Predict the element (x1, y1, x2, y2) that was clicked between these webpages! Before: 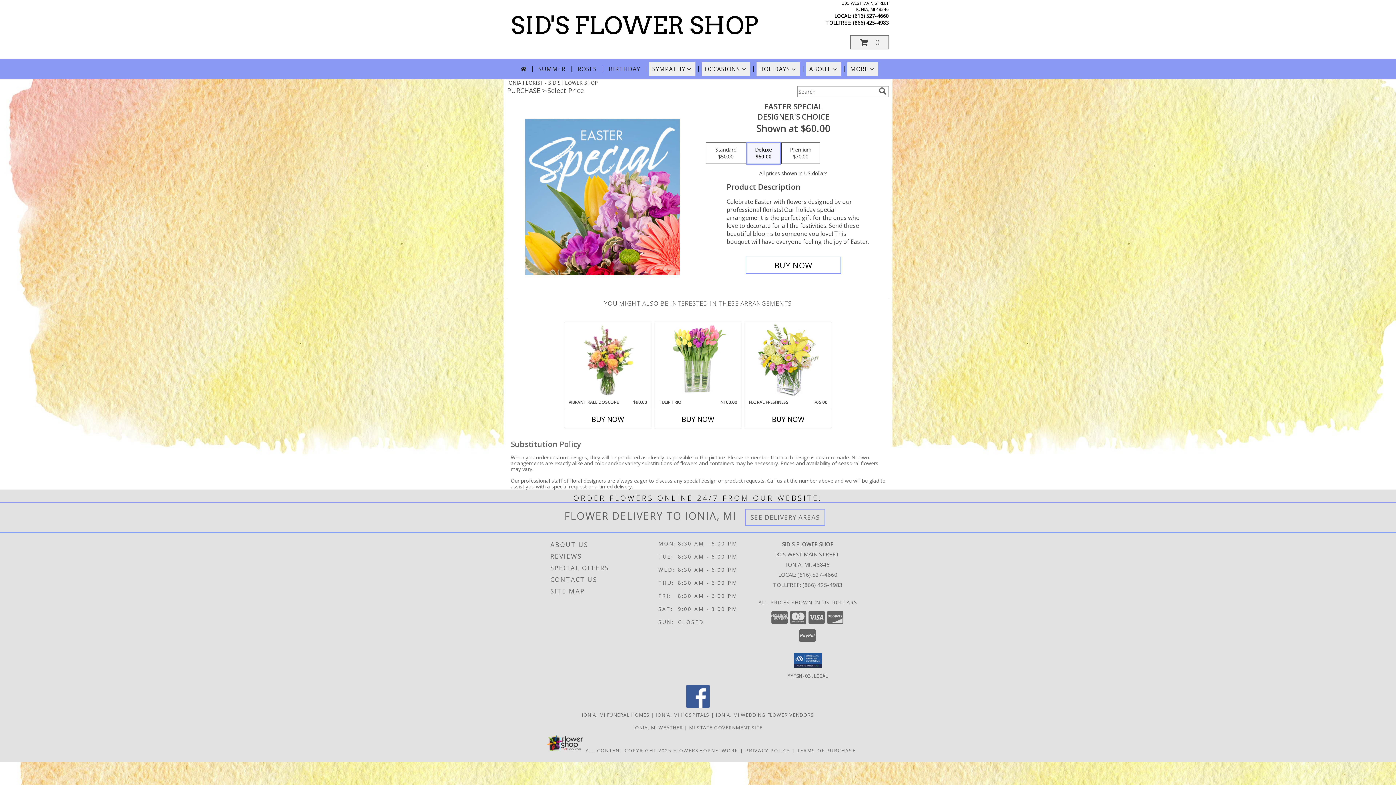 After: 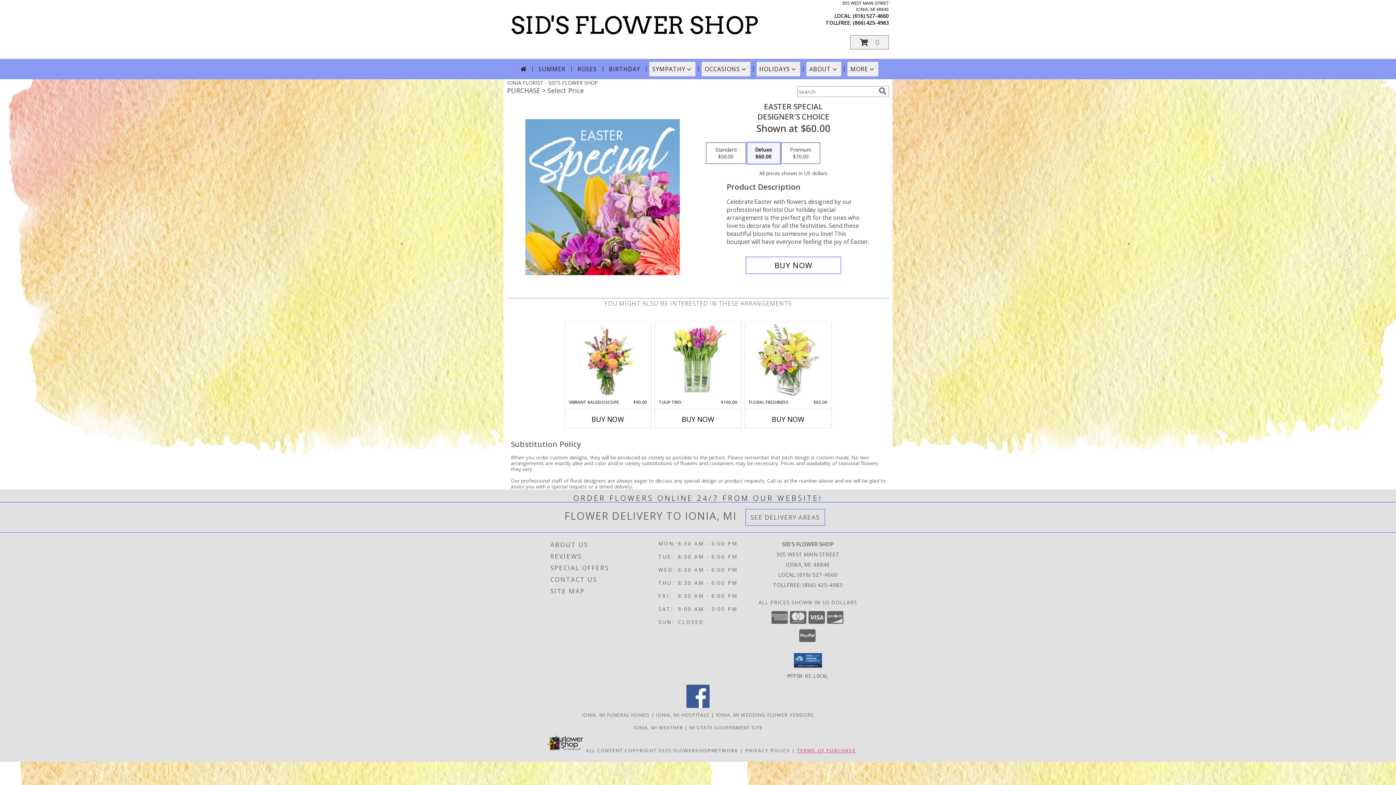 Action: label: Open Terms of Purchase in new window bbox: (797, 747, 856, 754)